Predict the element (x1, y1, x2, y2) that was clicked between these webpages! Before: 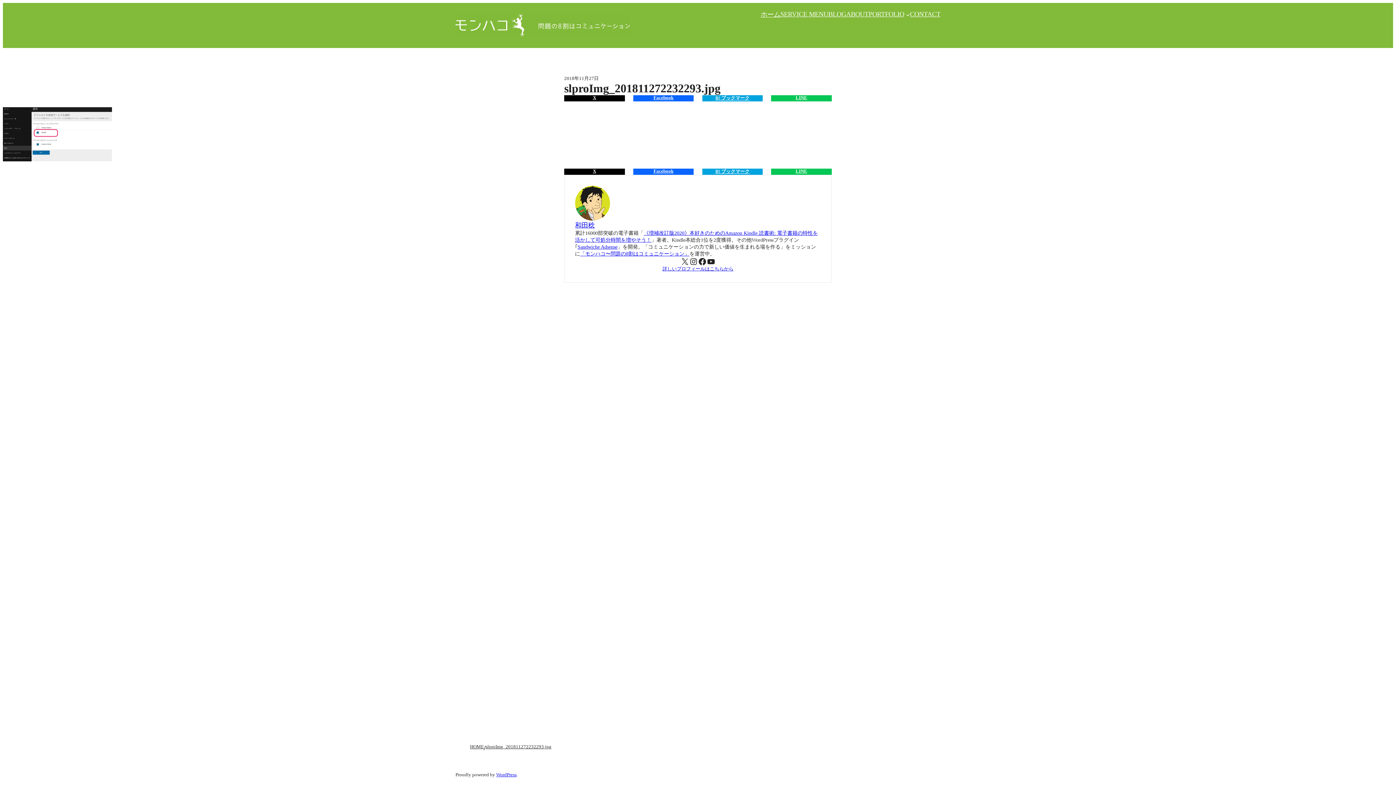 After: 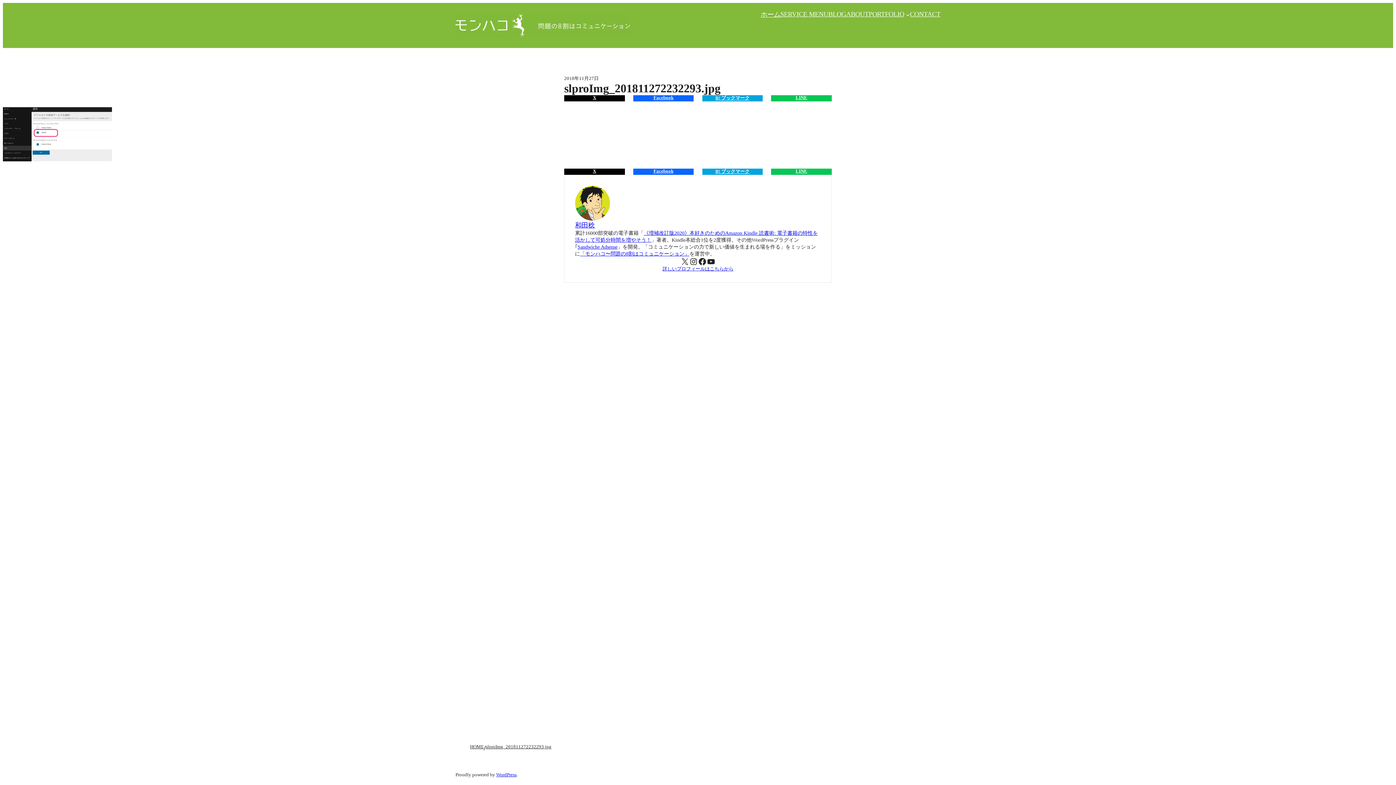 Action: label: Facebook bbox: (633, 168, 693, 174)